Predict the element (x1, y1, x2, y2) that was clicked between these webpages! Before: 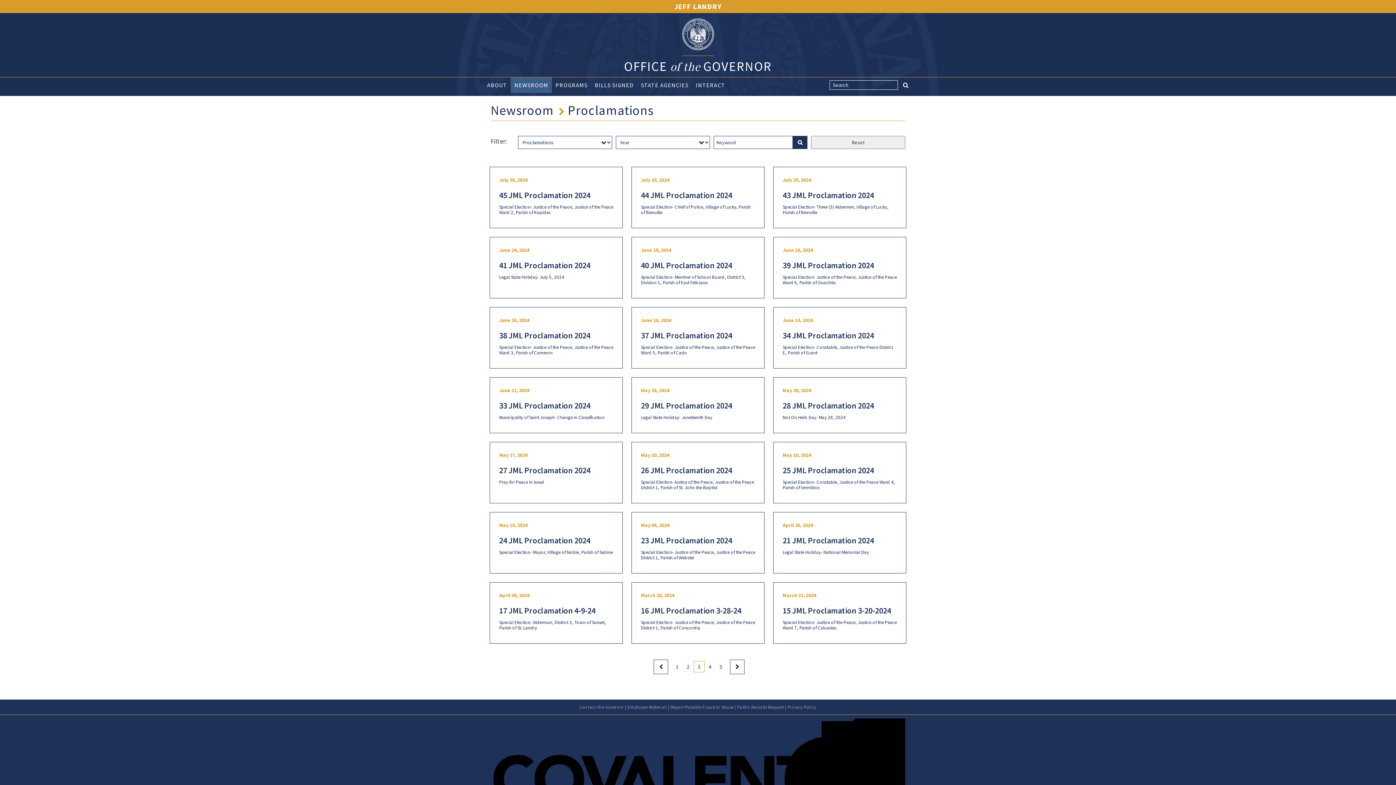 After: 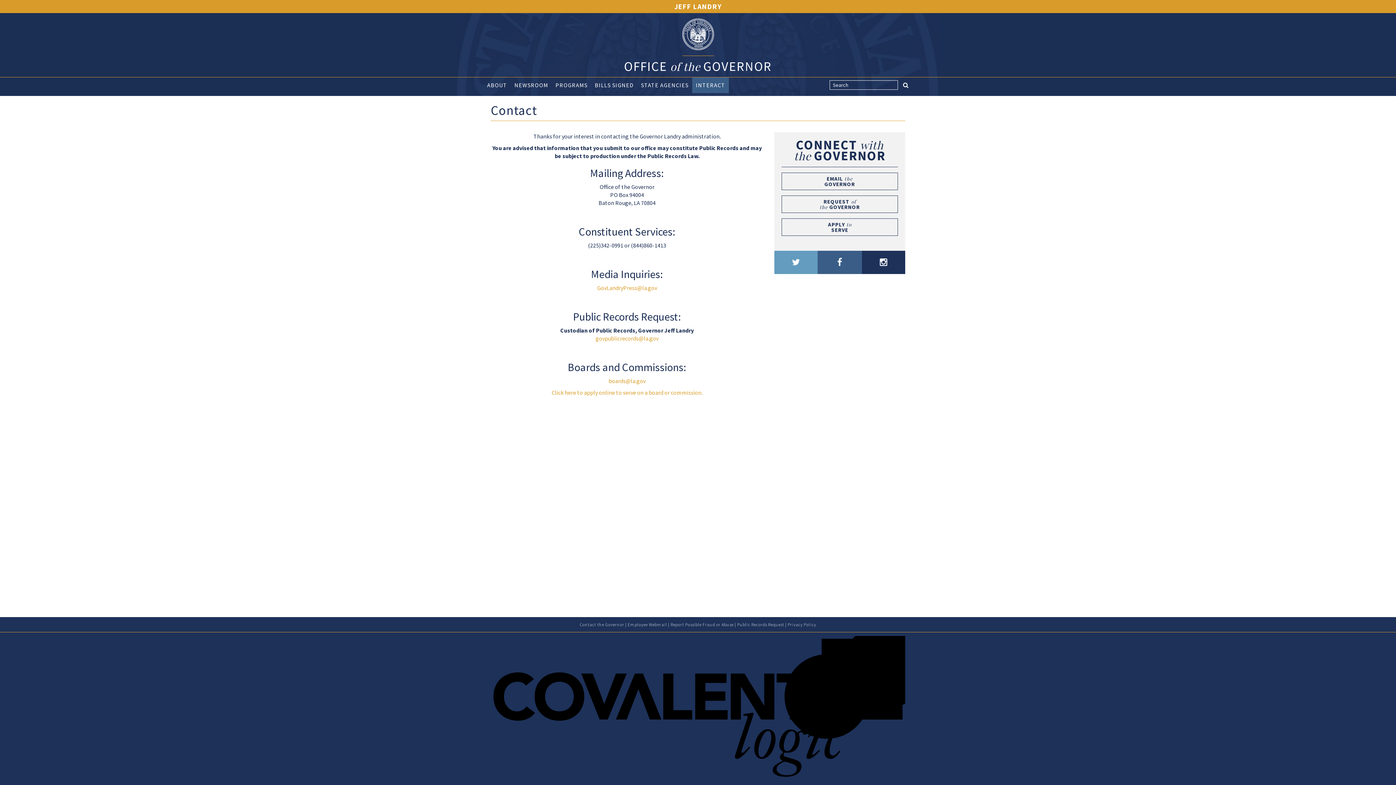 Action: bbox: (580, 704, 624, 710) label: Contact the Governor